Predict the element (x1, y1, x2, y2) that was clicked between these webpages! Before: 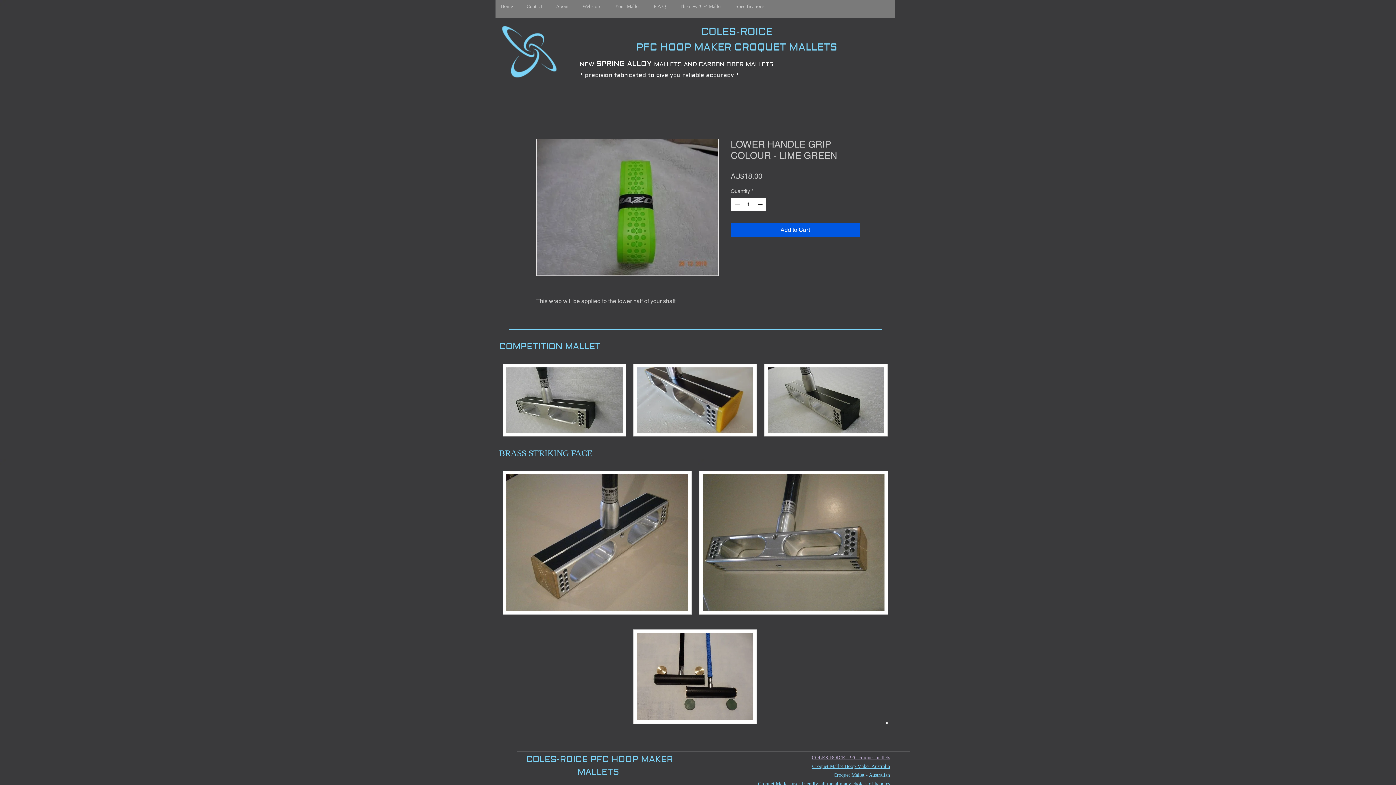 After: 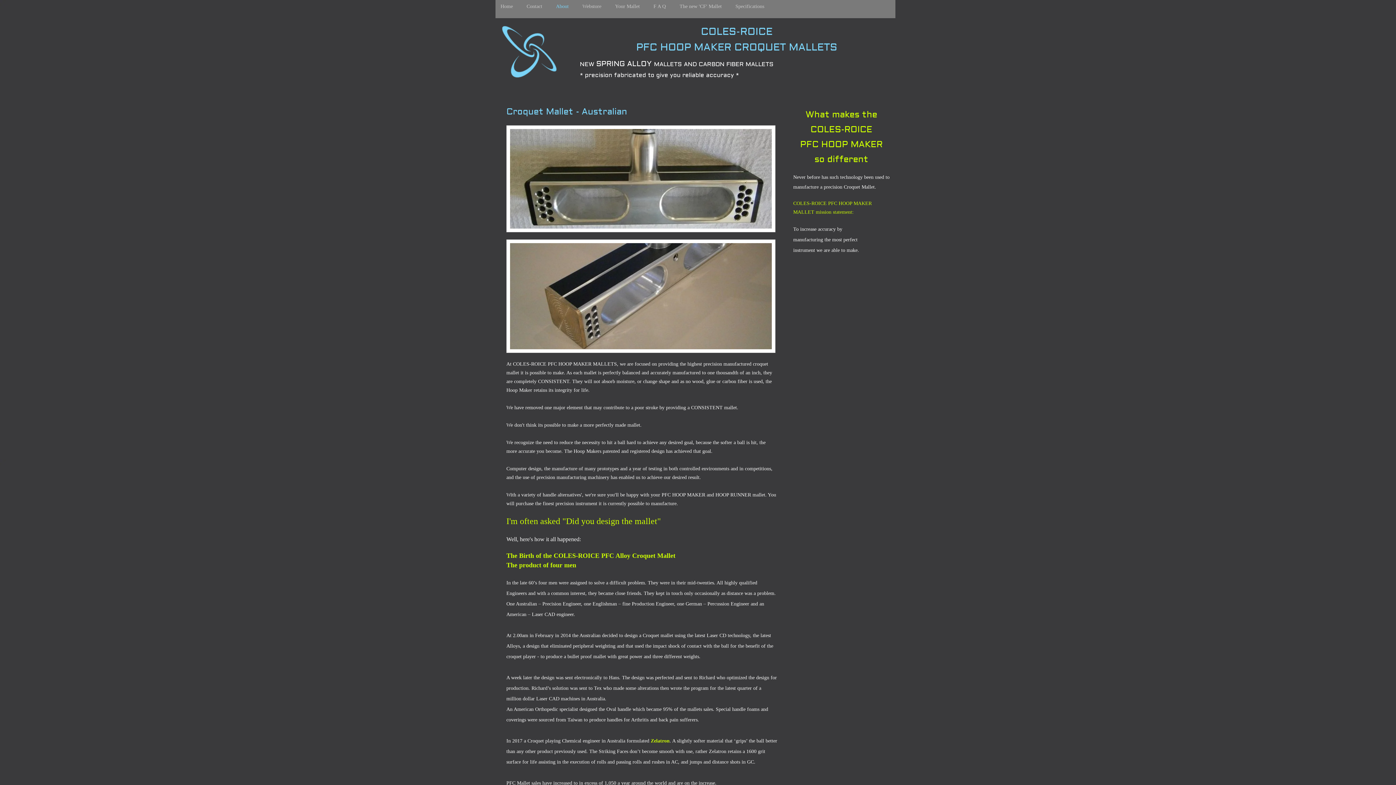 Action: bbox: (549, 2, 575, 10) label: About